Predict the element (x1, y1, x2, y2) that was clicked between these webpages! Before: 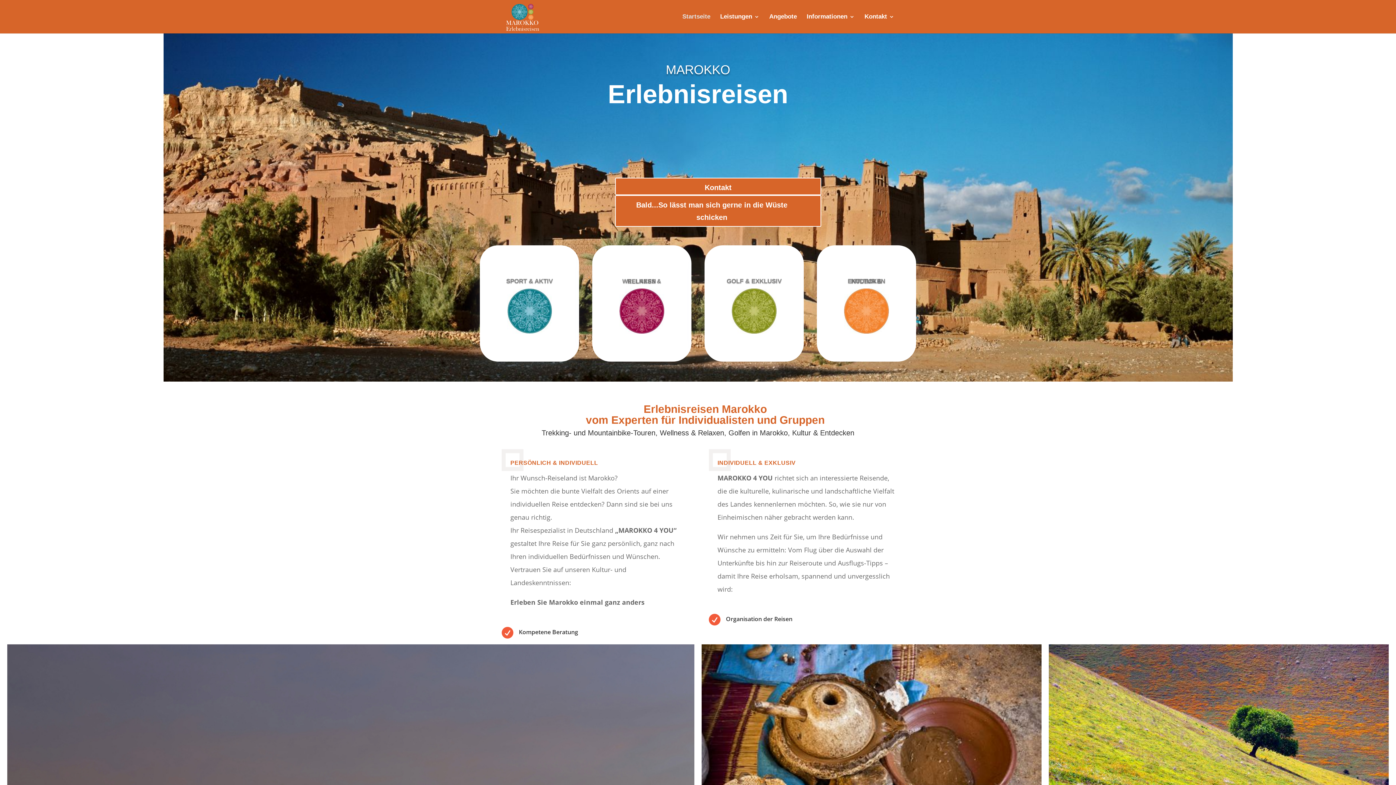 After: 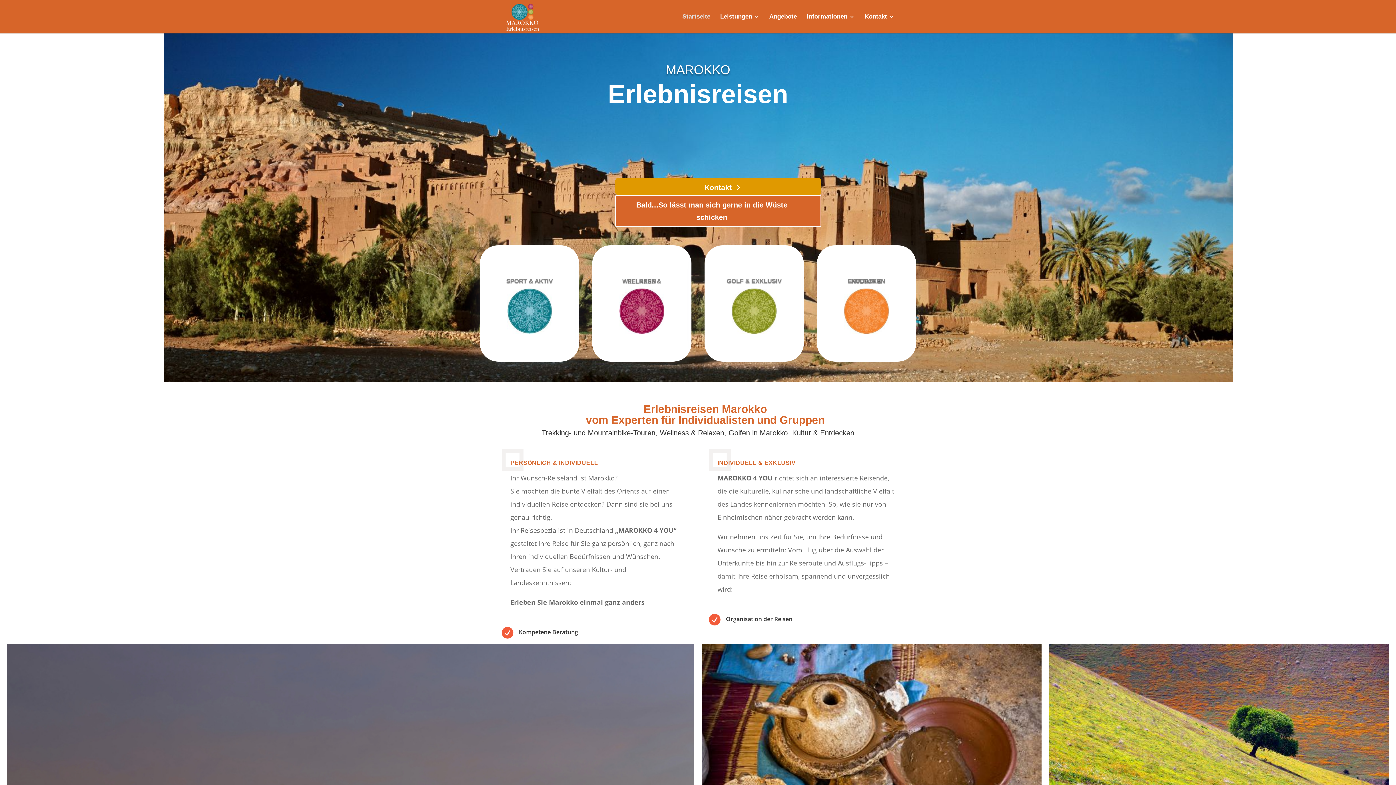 Action: label: Kontakt bbox: (615, 177, 821, 195)